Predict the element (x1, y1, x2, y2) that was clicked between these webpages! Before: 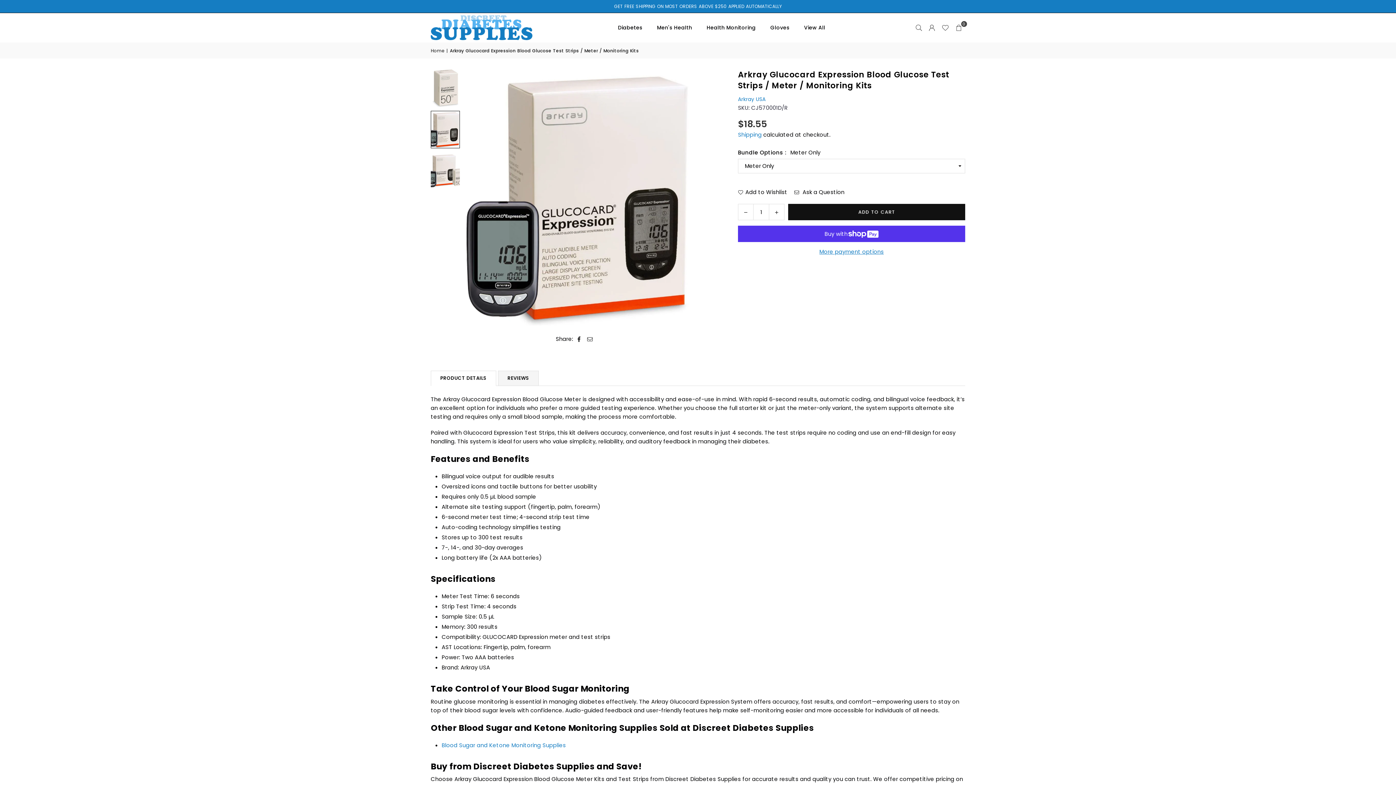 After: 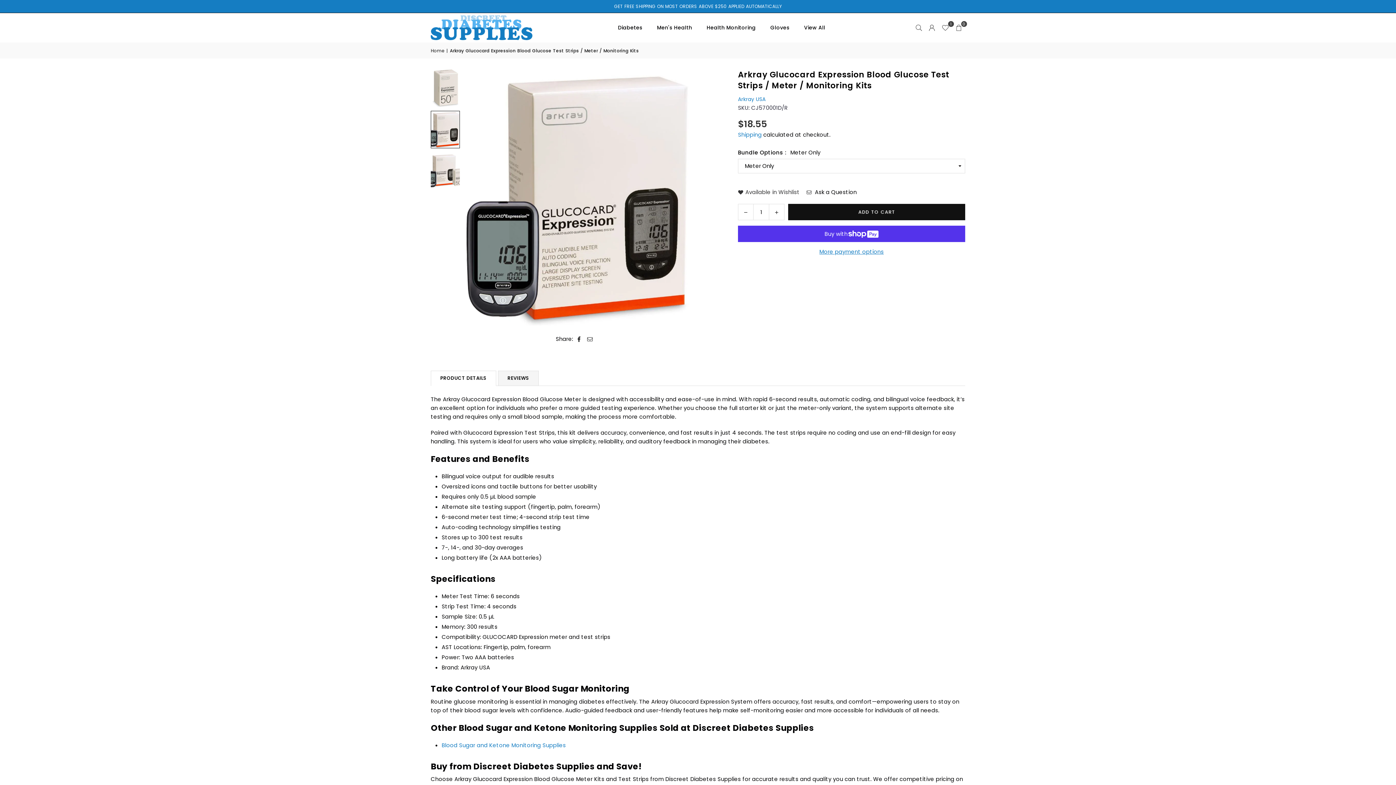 Action: label: Add to Wishlist bbox: (738, 188, 787, 196)